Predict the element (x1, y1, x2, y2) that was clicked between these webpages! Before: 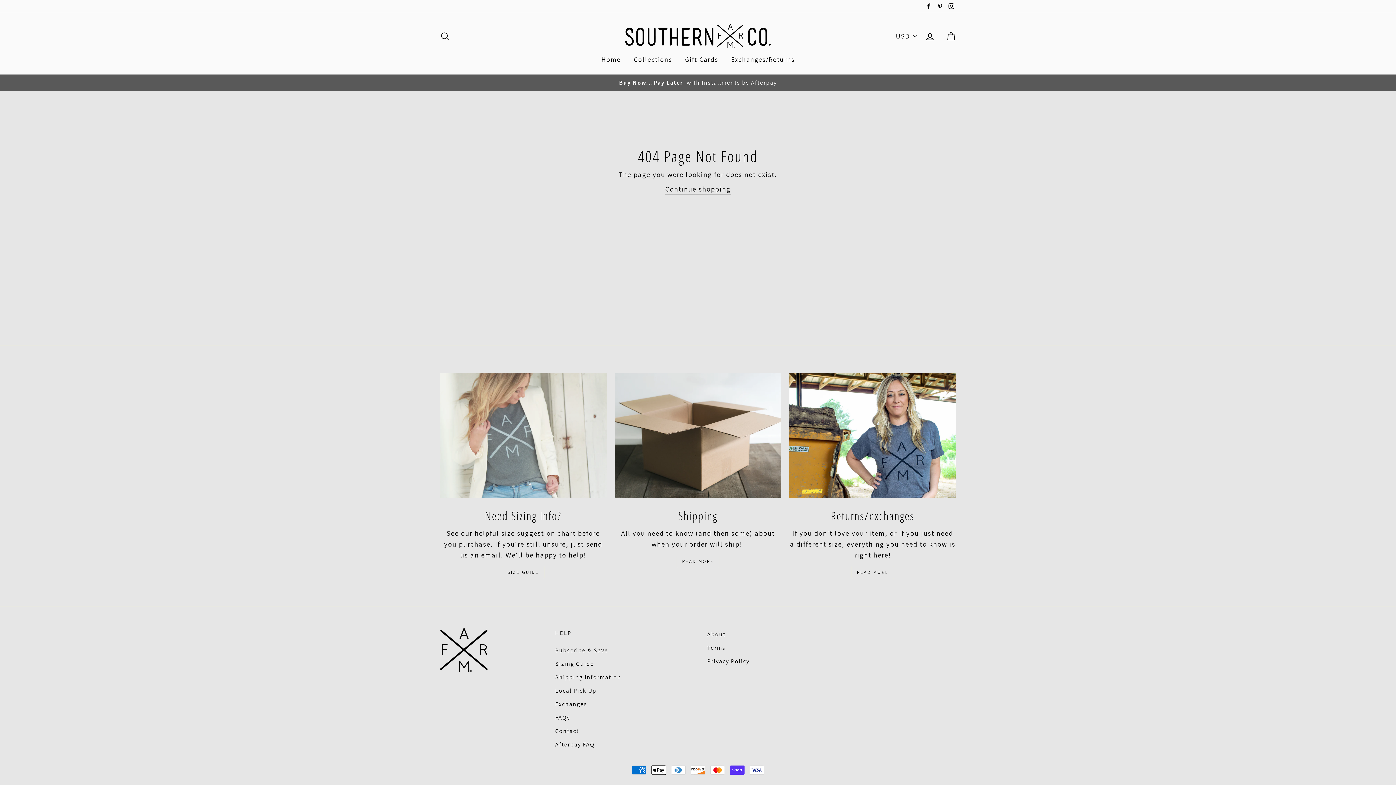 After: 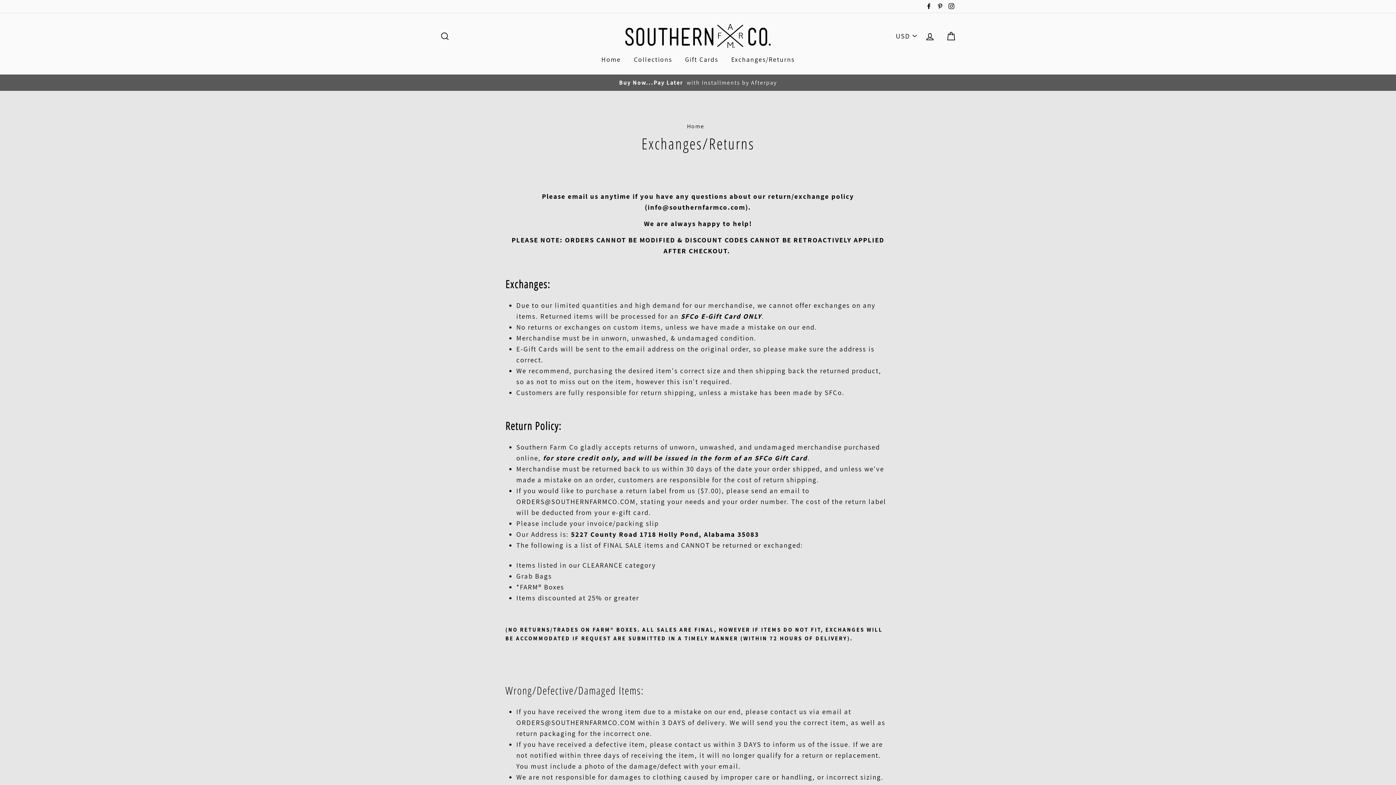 Action: label: READ MORE bbox: (851, 566, 894, 579)